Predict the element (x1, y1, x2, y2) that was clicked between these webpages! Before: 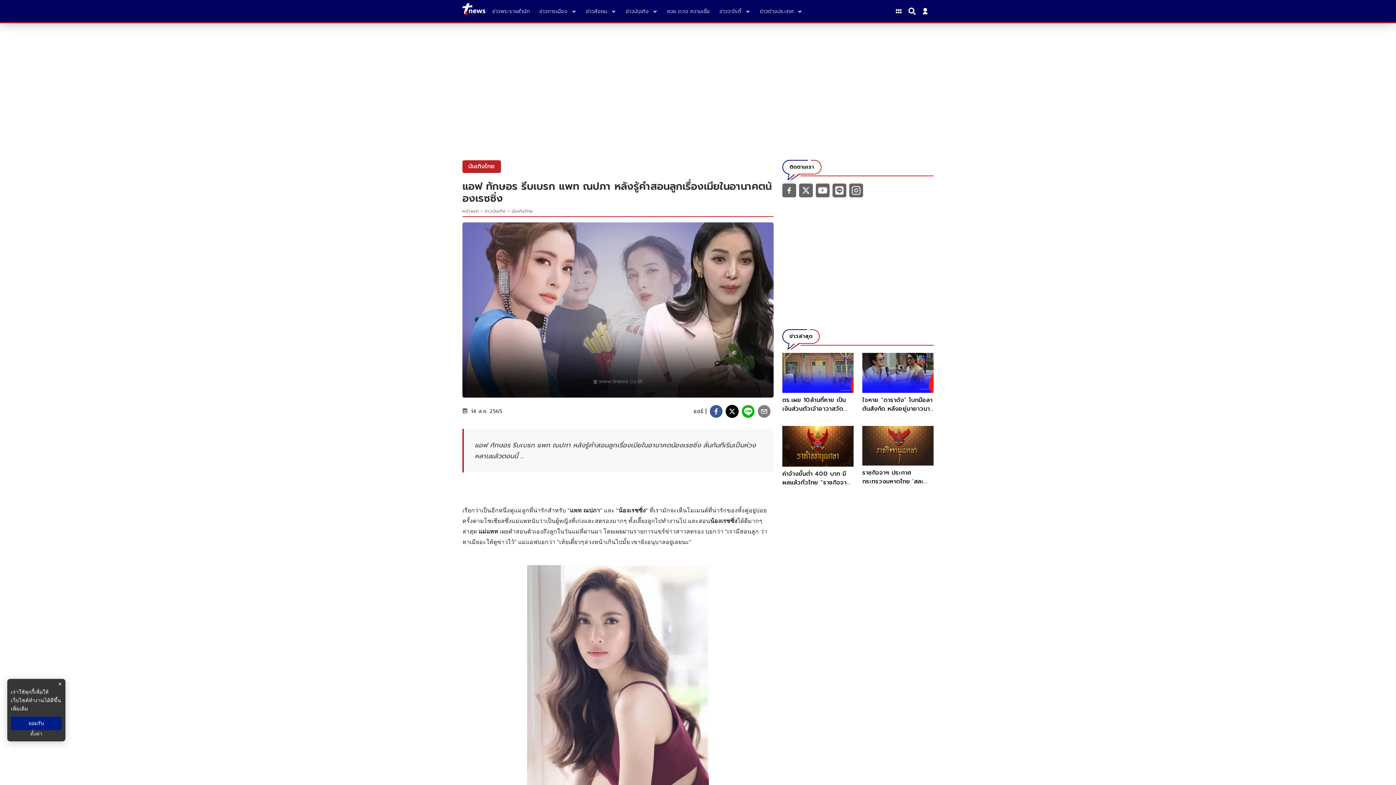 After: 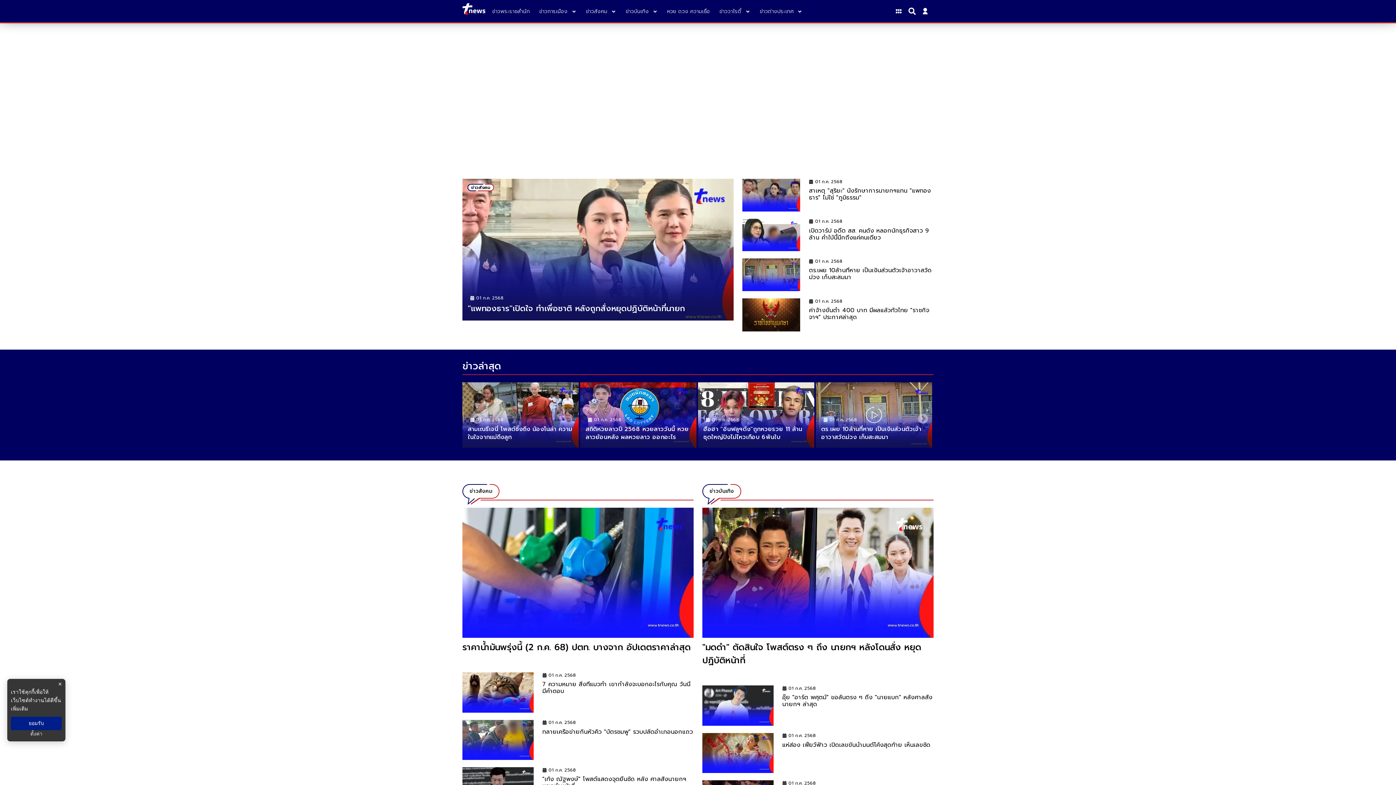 Action: bbox: (462, 3, 489, 18)